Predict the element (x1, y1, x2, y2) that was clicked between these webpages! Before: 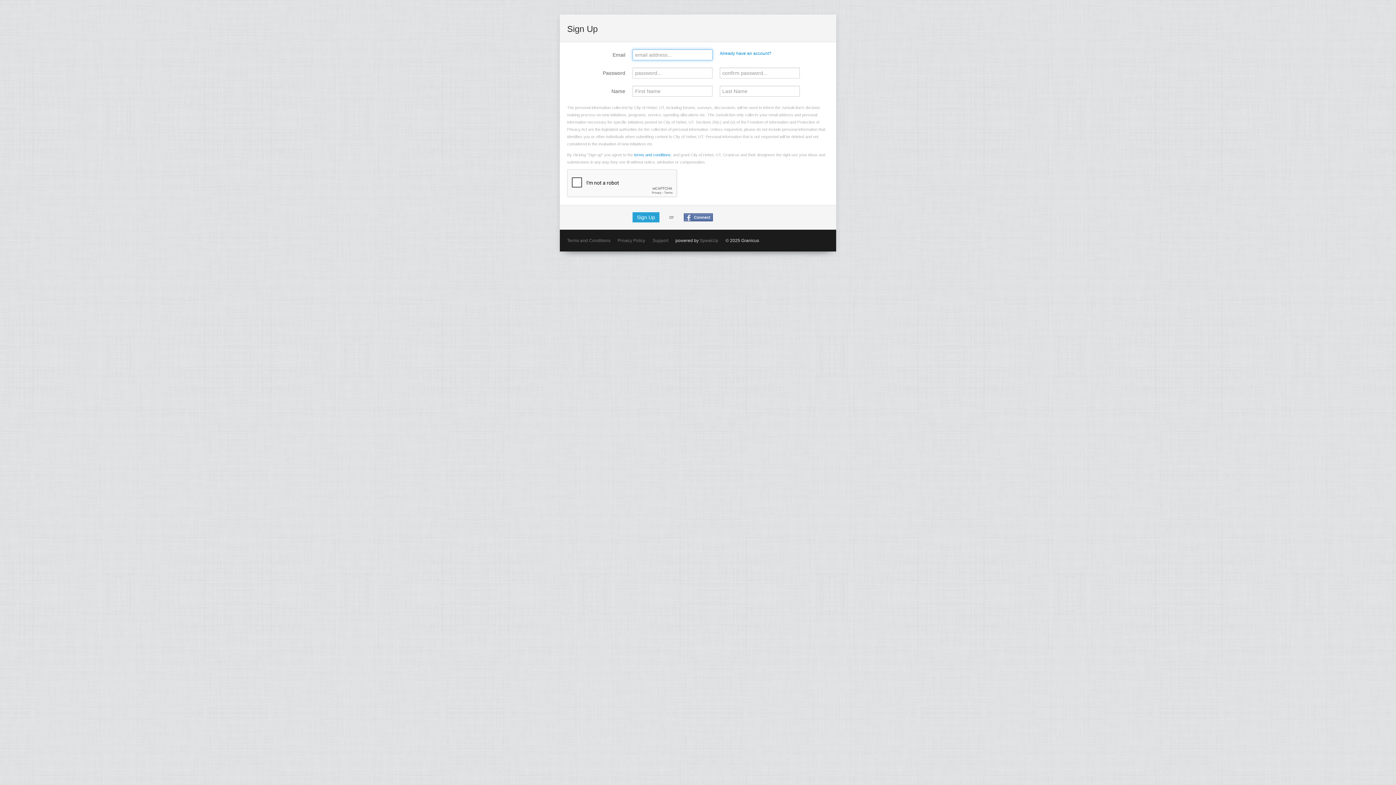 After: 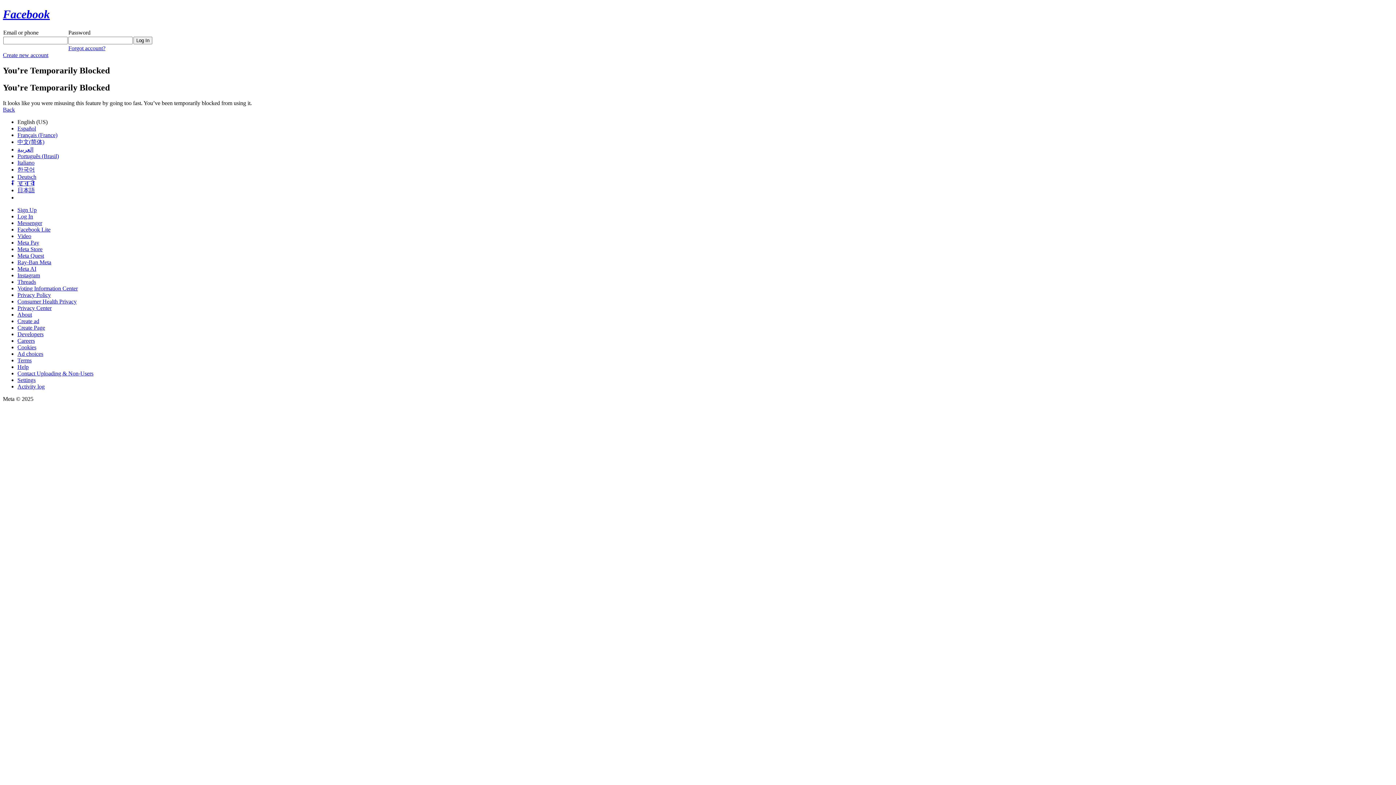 Action: bbox: (684, 213, 713, 221) label: Connect